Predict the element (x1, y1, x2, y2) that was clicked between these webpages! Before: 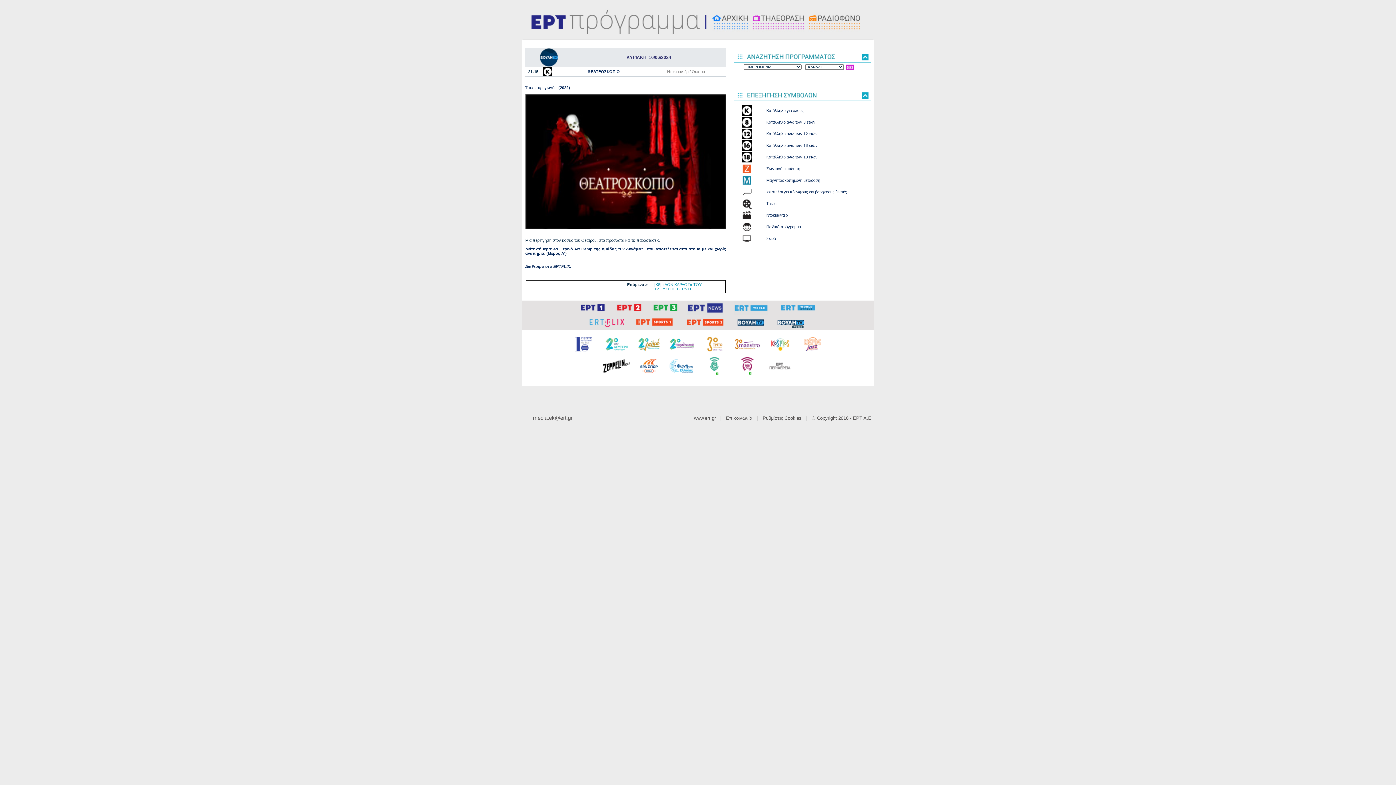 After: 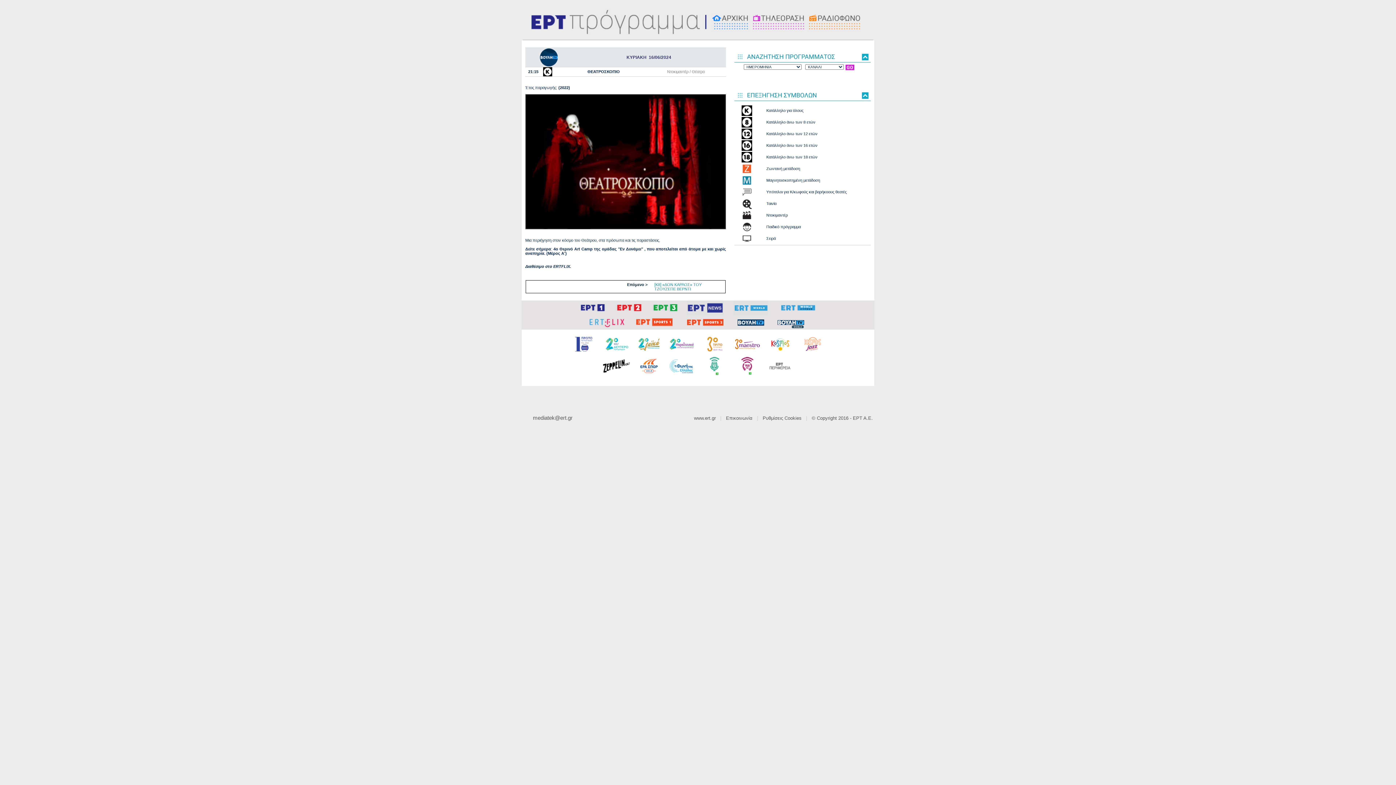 Action: bbox: (766, 348, 793, 352)